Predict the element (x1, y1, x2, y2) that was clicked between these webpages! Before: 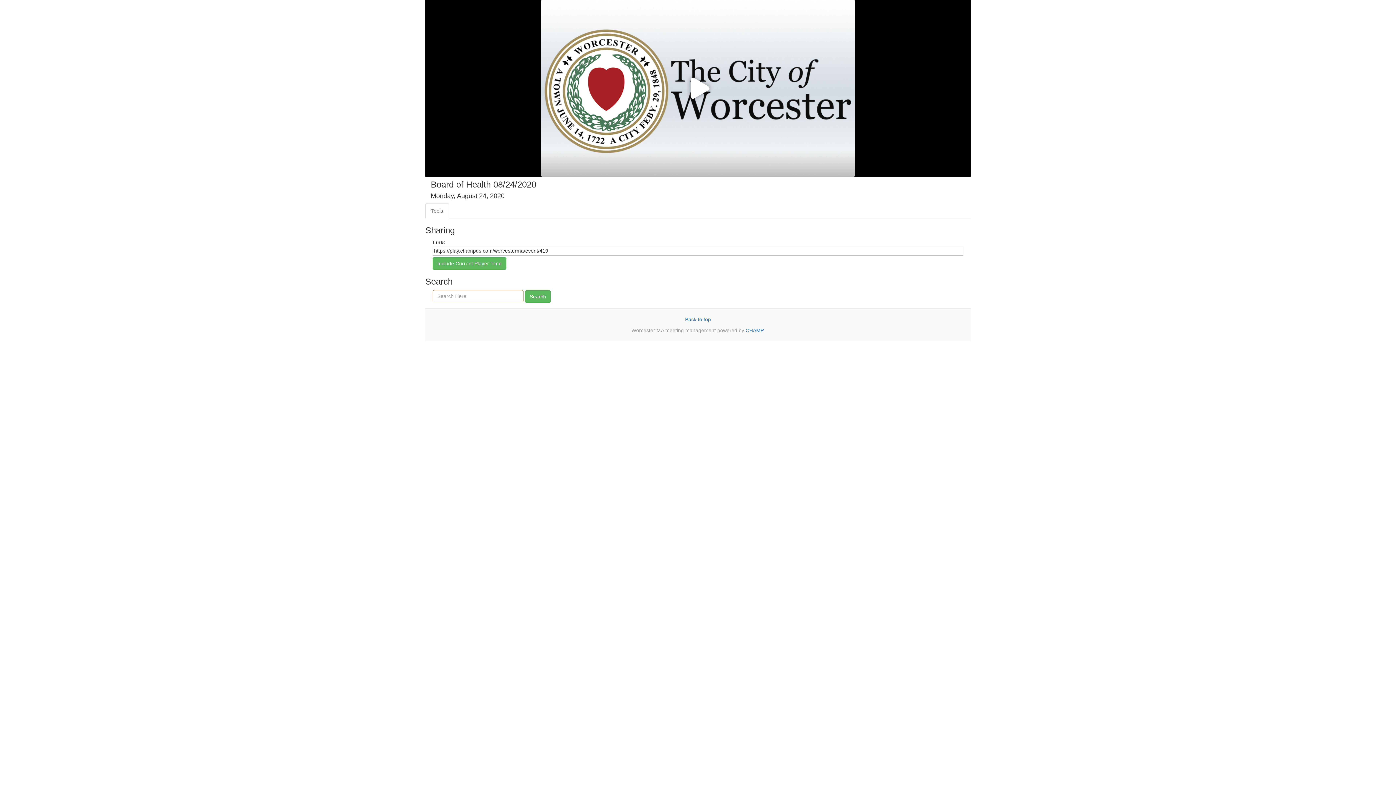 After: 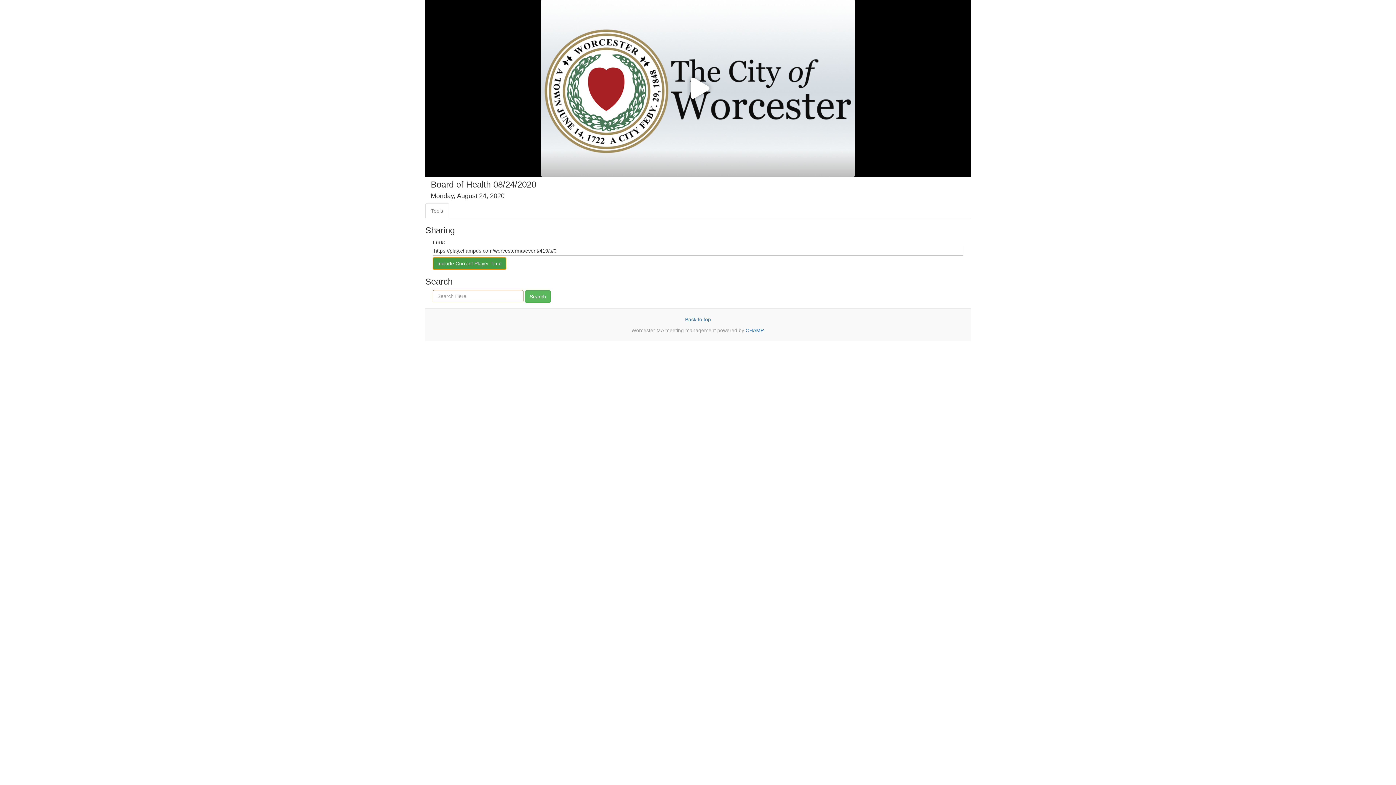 Action: label: Include Current Player Time bbox: (432, 257, 506, 269)